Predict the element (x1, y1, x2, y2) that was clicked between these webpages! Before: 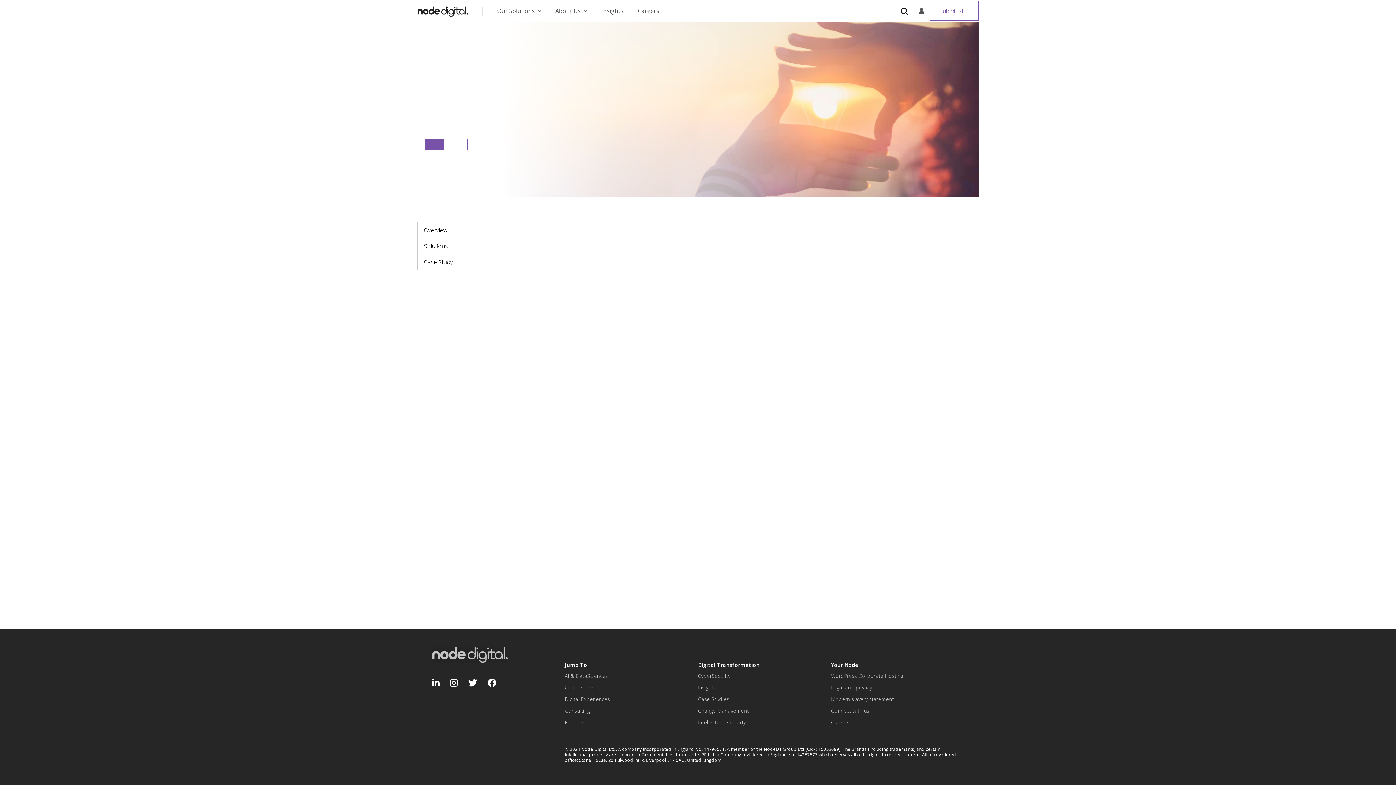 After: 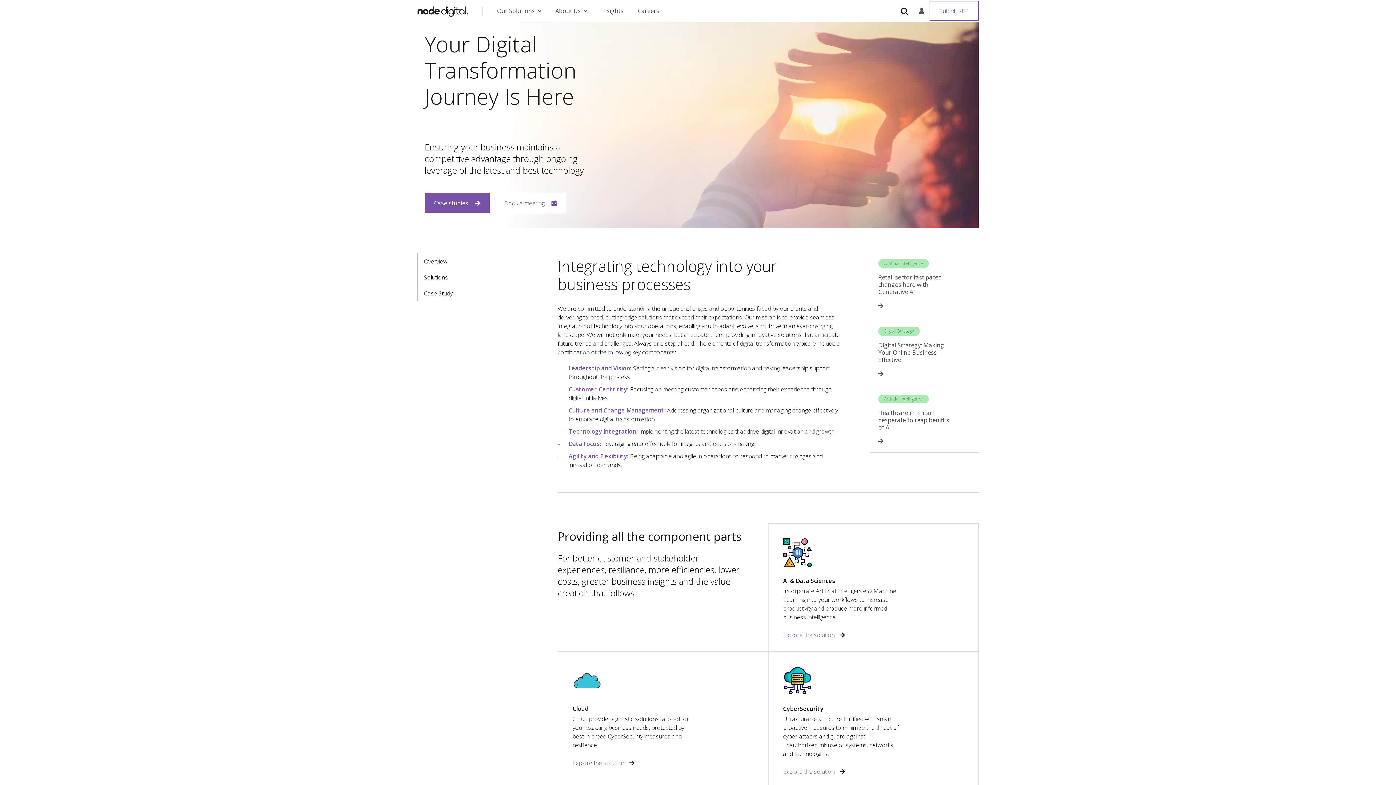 Action: bbox: (417, 2, 482, 19)